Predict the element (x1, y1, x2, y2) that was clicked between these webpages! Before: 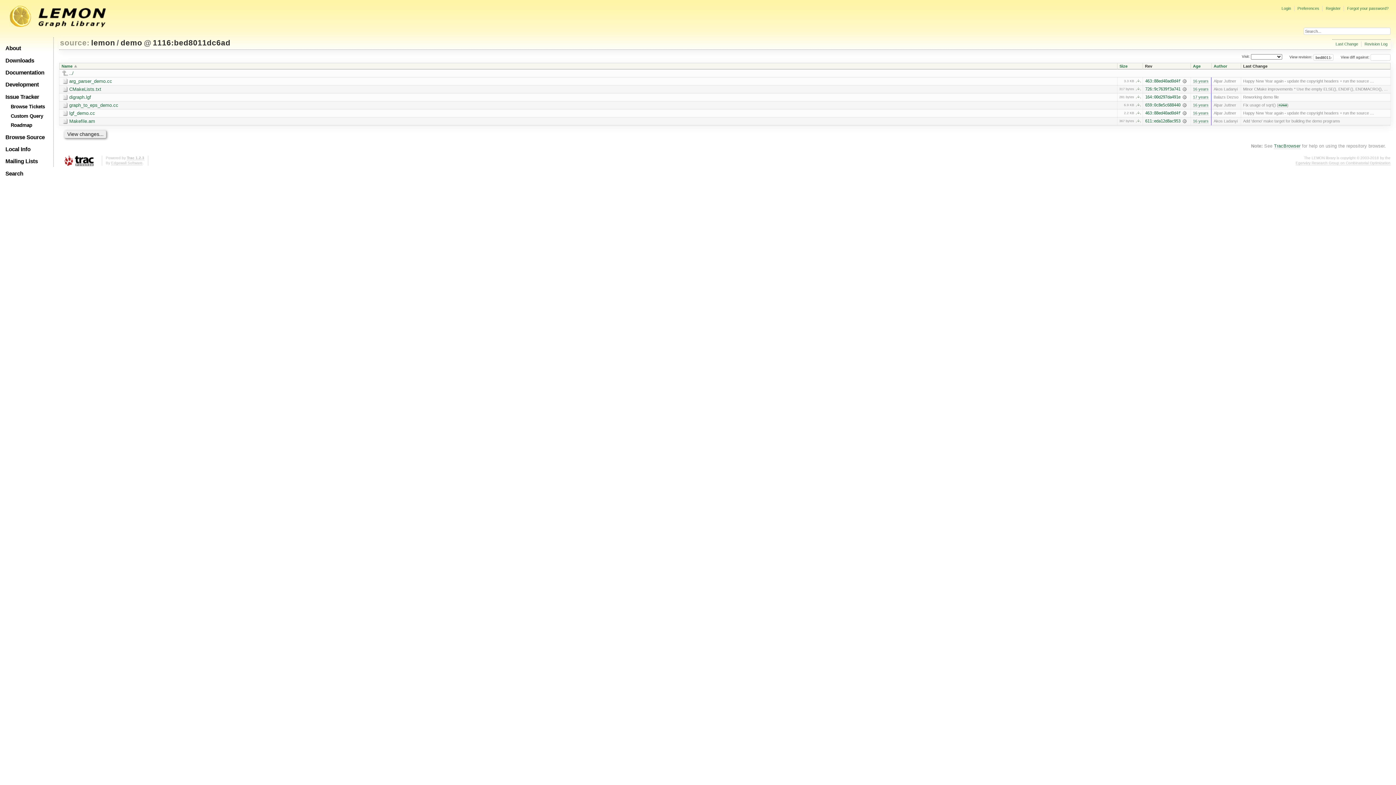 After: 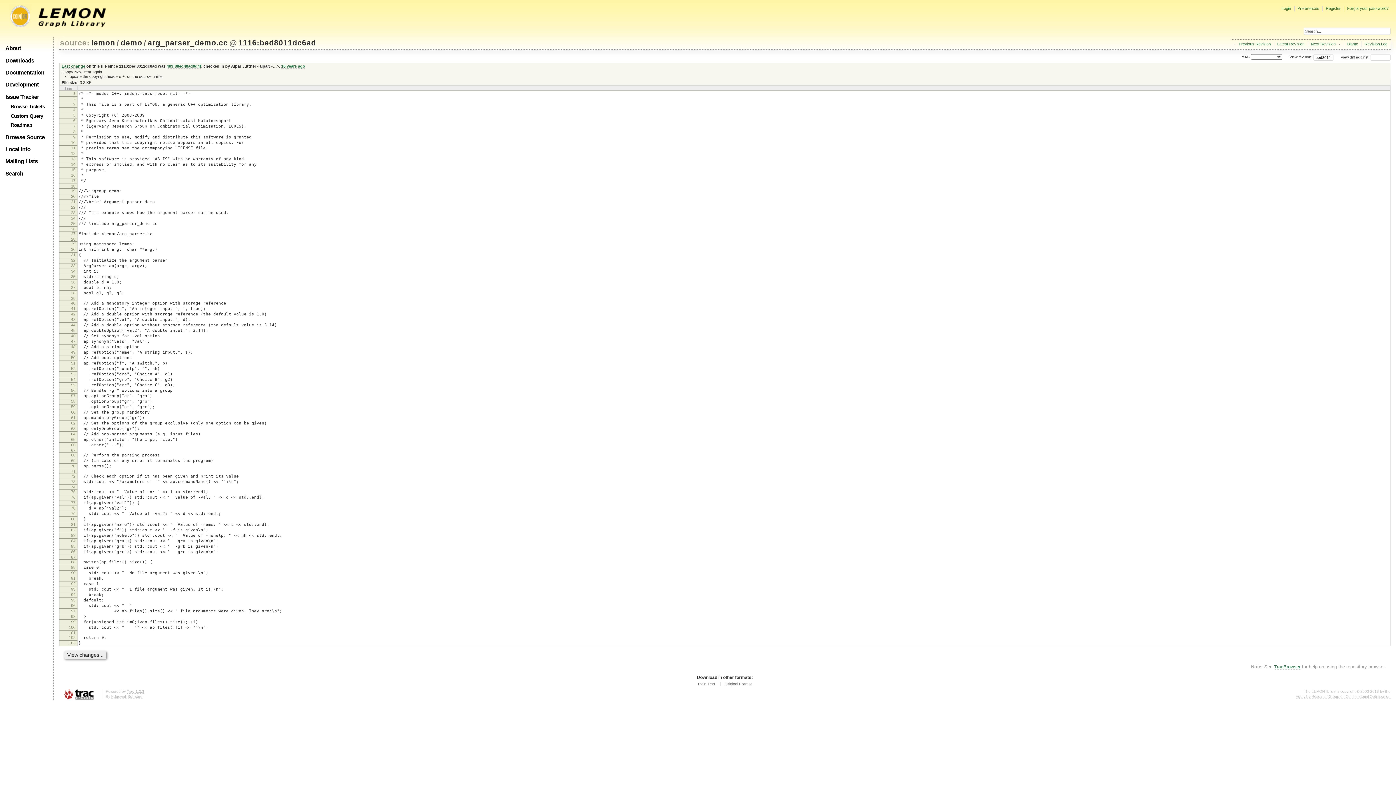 Action: label: arg_parser_demo.cc bbox: (62, 78, 112, 84)